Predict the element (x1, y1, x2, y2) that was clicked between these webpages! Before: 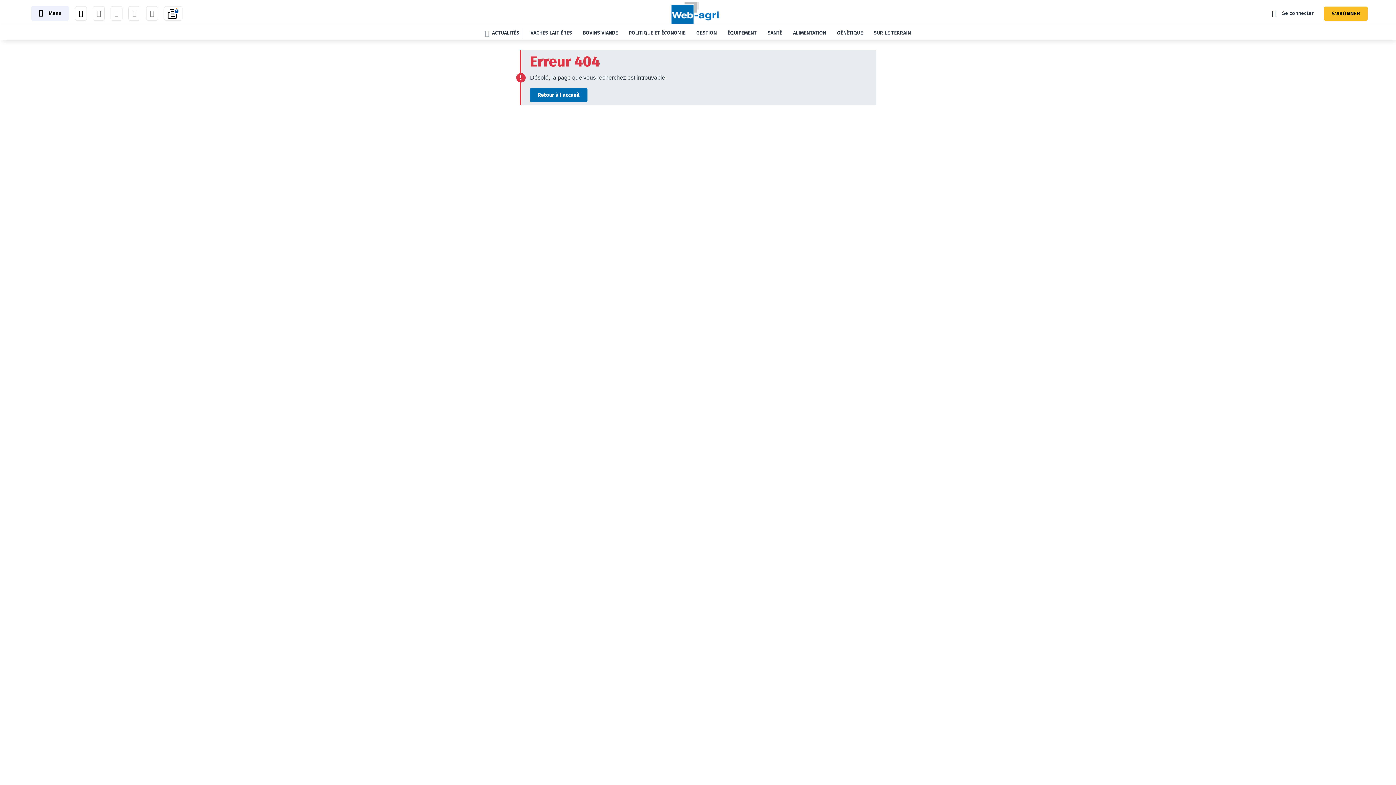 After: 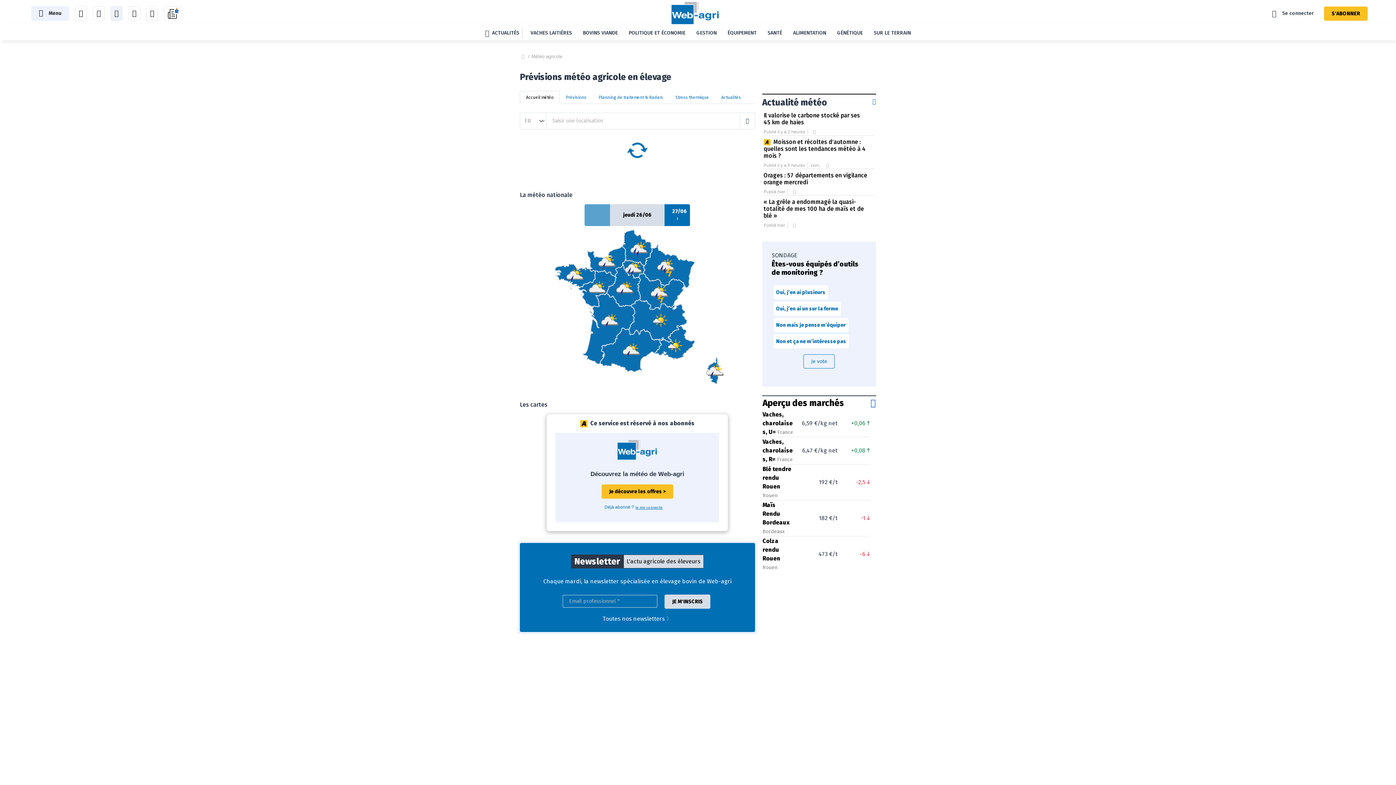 Action: bbox: (110, 6, 122, 20)